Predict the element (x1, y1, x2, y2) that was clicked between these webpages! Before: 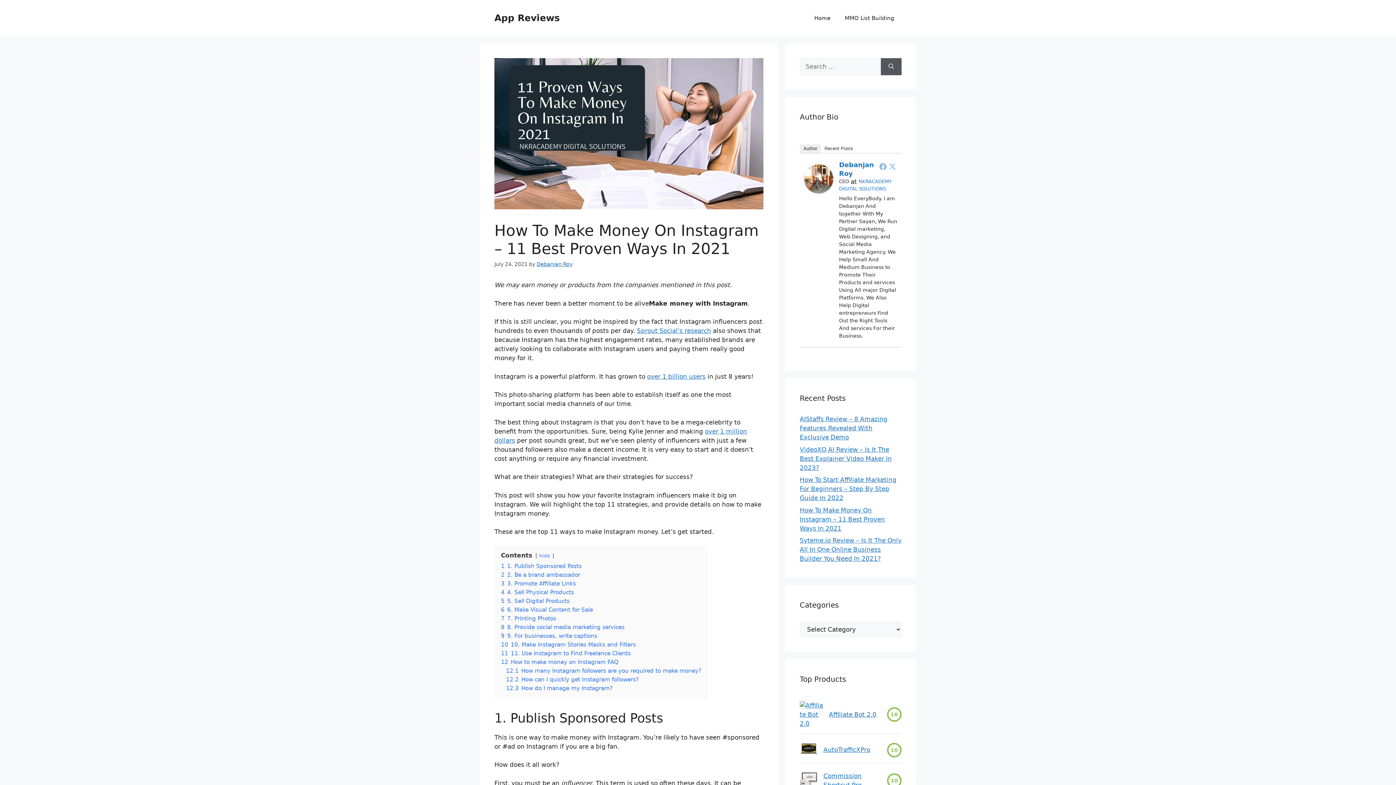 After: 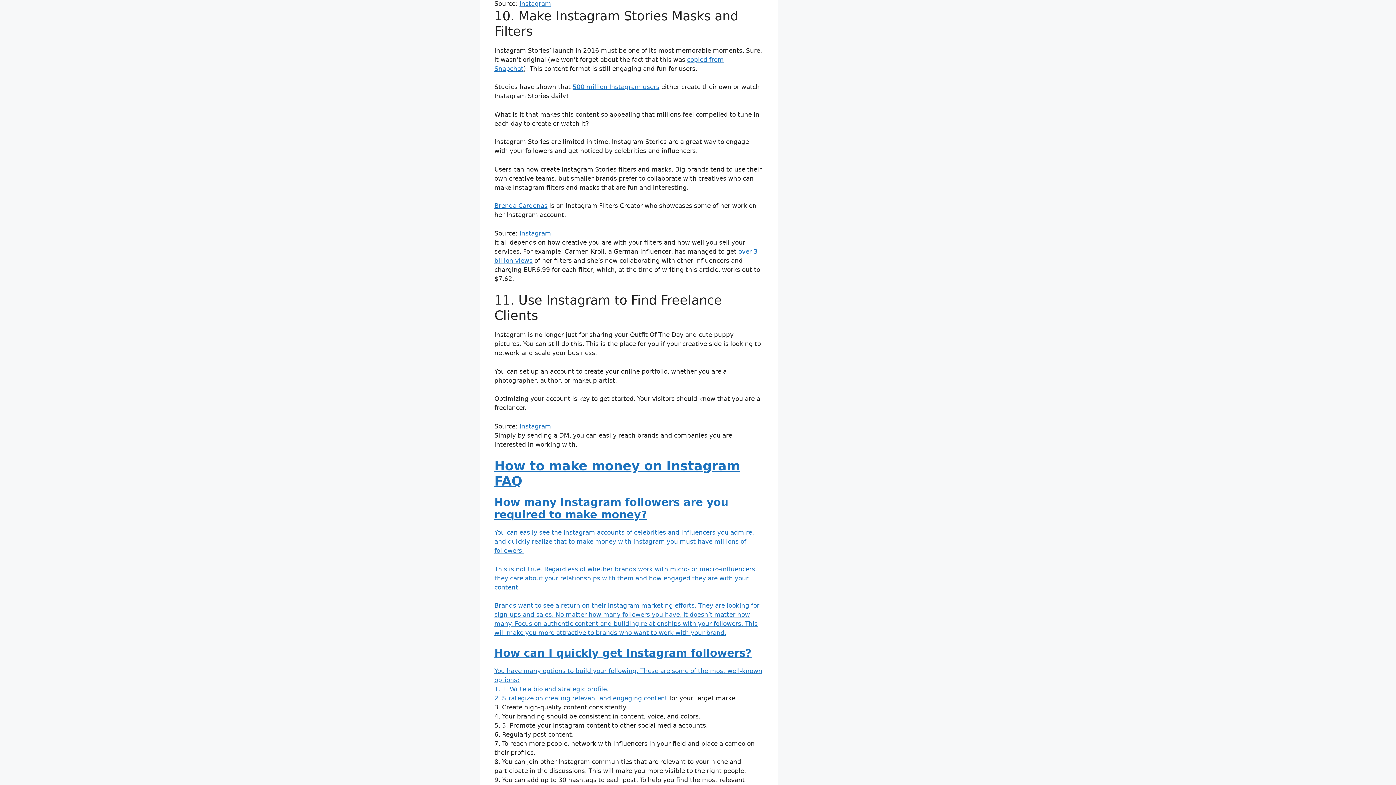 Action: bbox: (501, 641, 636, 648) label: 10 10. Make Instagram Stories Masks and Filters